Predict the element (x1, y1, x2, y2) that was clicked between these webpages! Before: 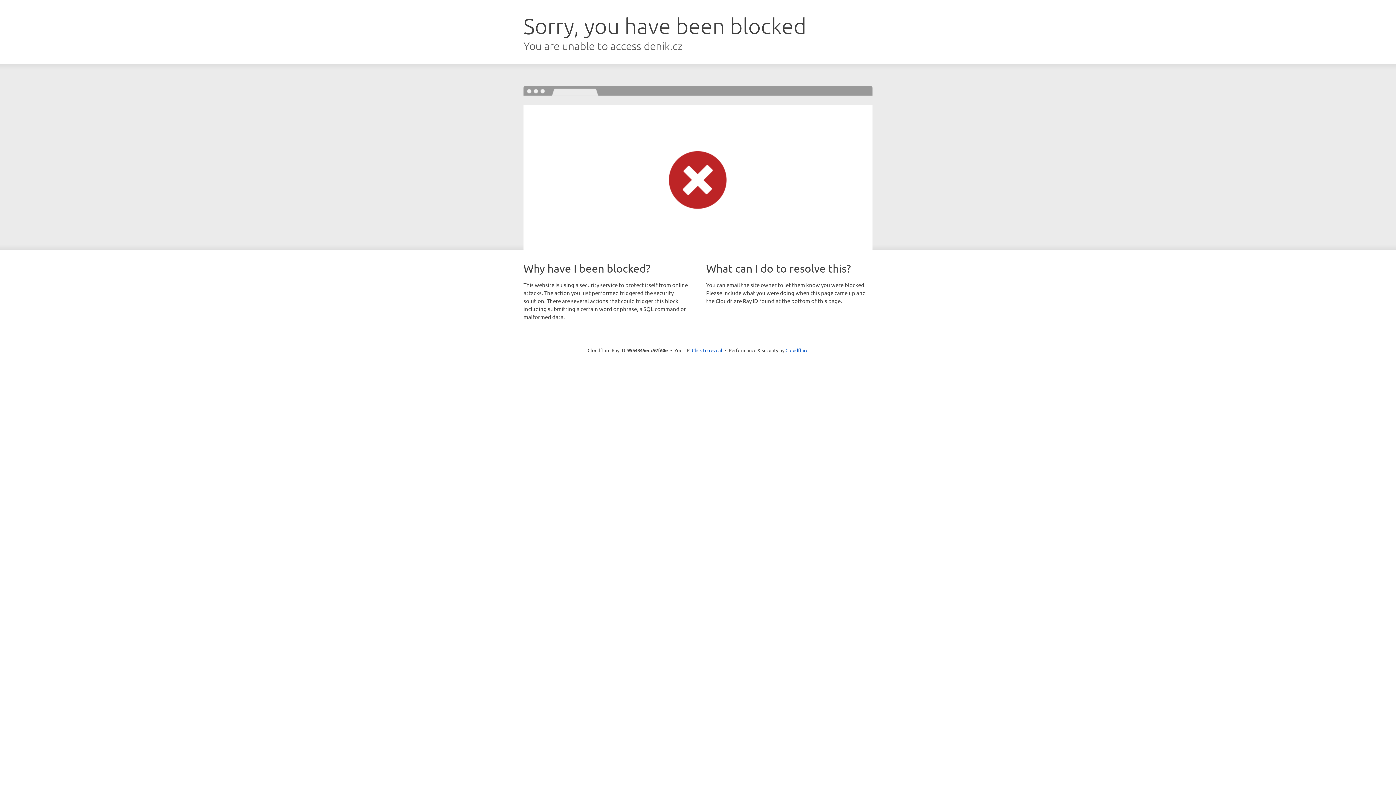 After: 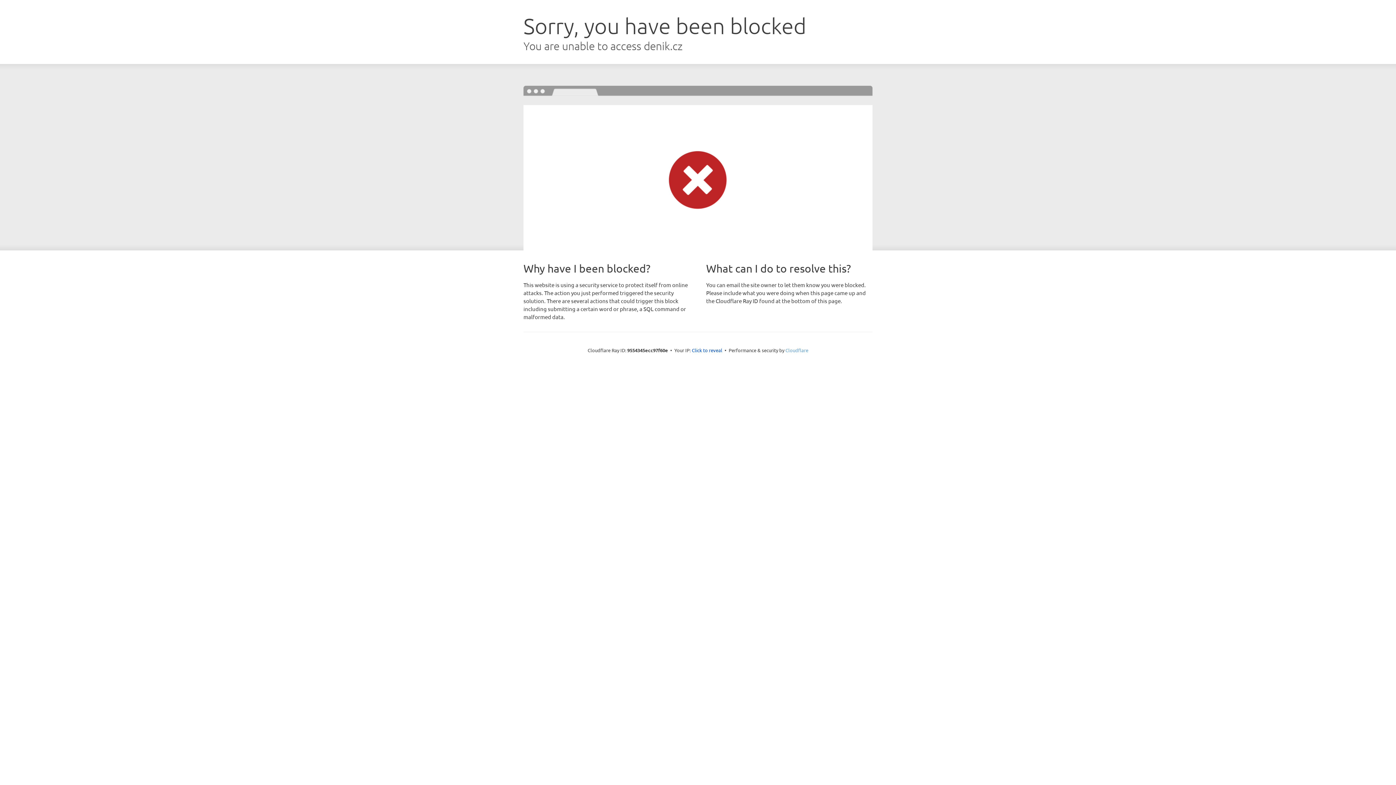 Action: label: Cloudflare bbox: (785, 347, 808, 353)